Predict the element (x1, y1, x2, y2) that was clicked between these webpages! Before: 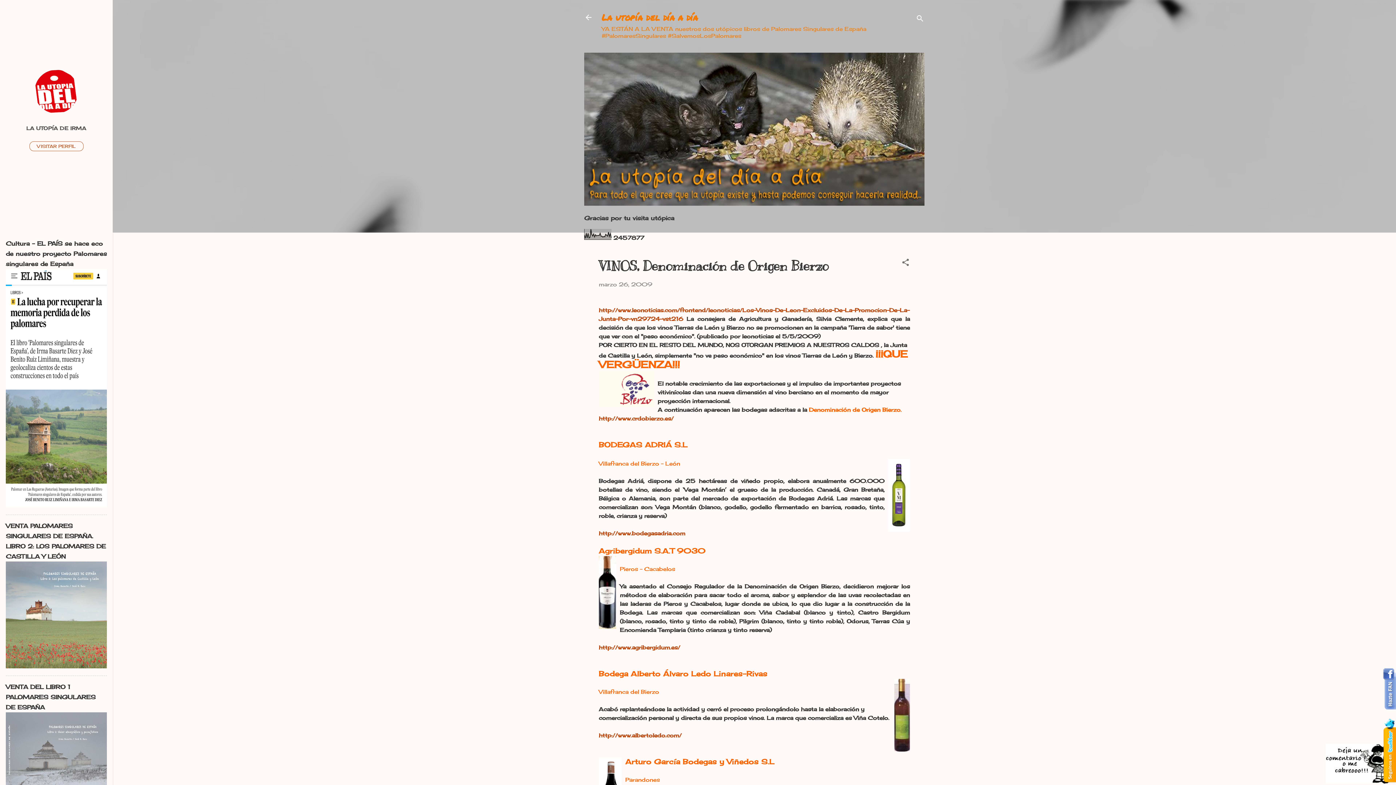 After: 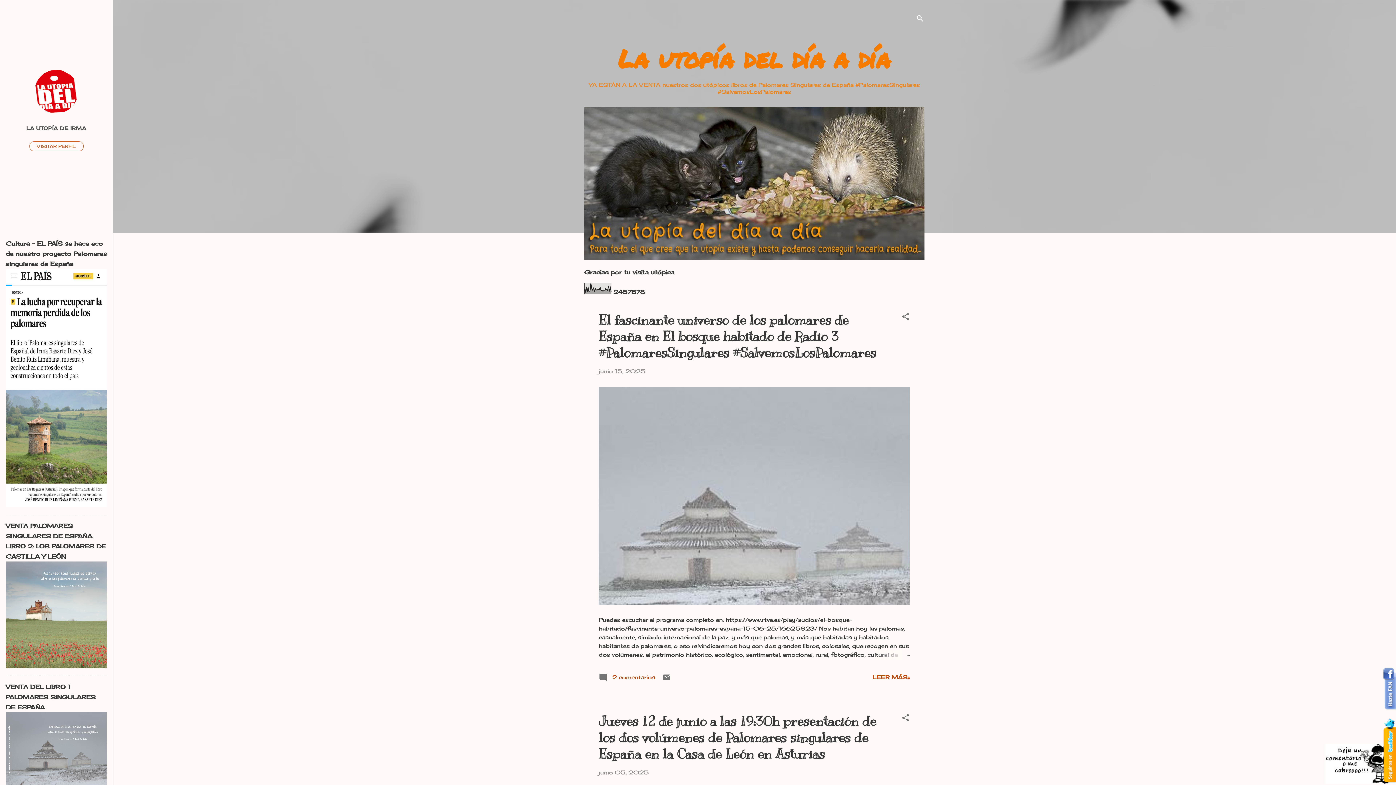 Action: bbox: (584, 13, 593, 23)